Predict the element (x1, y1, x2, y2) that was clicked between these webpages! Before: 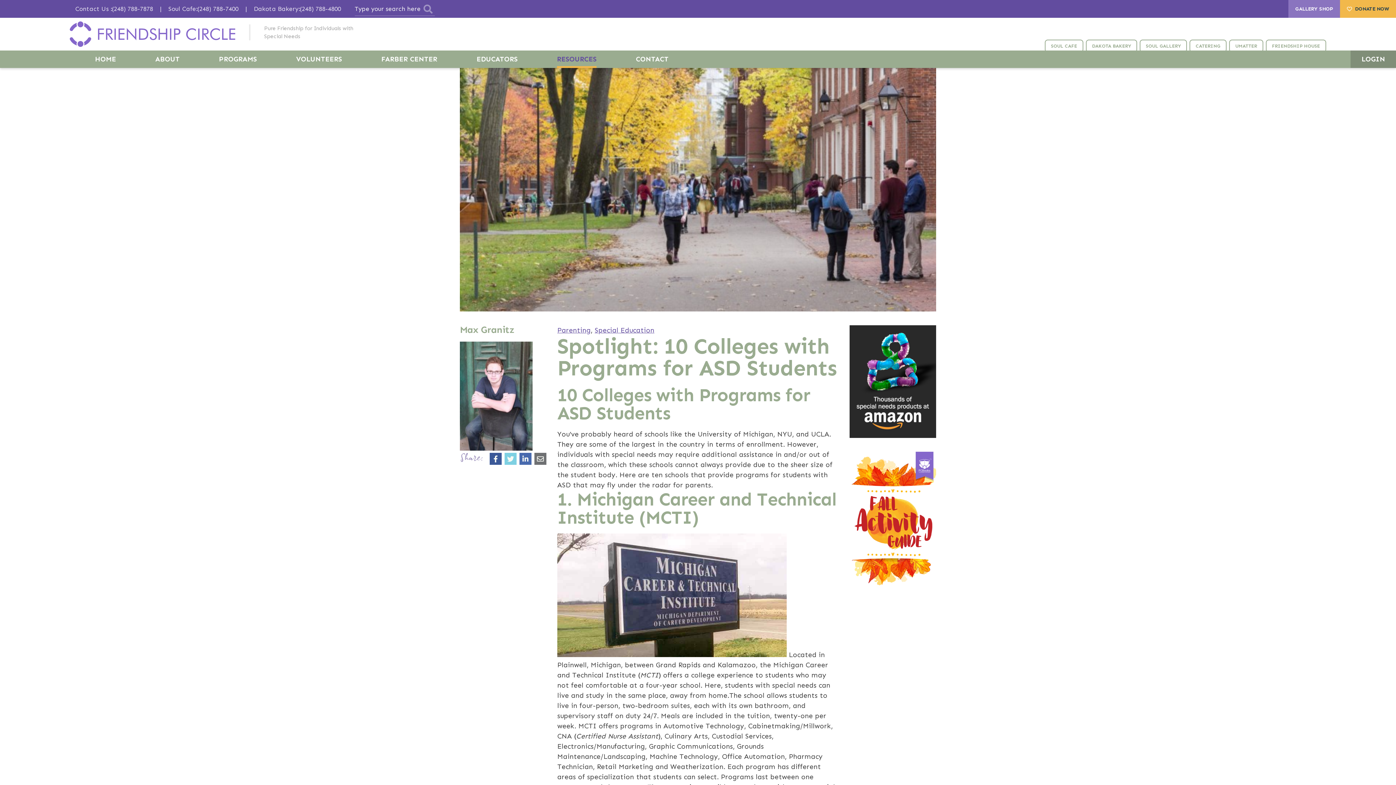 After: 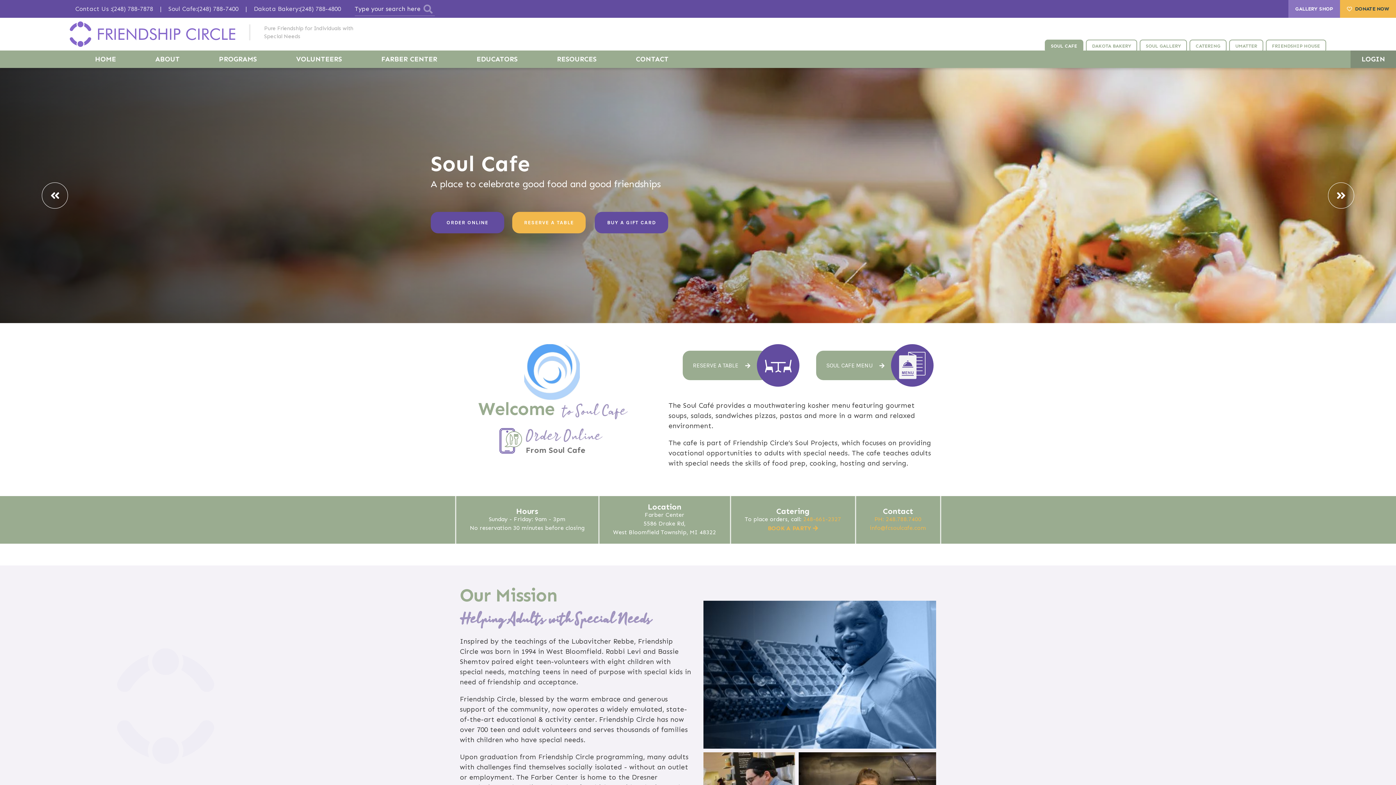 Action: label: SOUL CAFE bbox: (1045, 39, 1083, 52)